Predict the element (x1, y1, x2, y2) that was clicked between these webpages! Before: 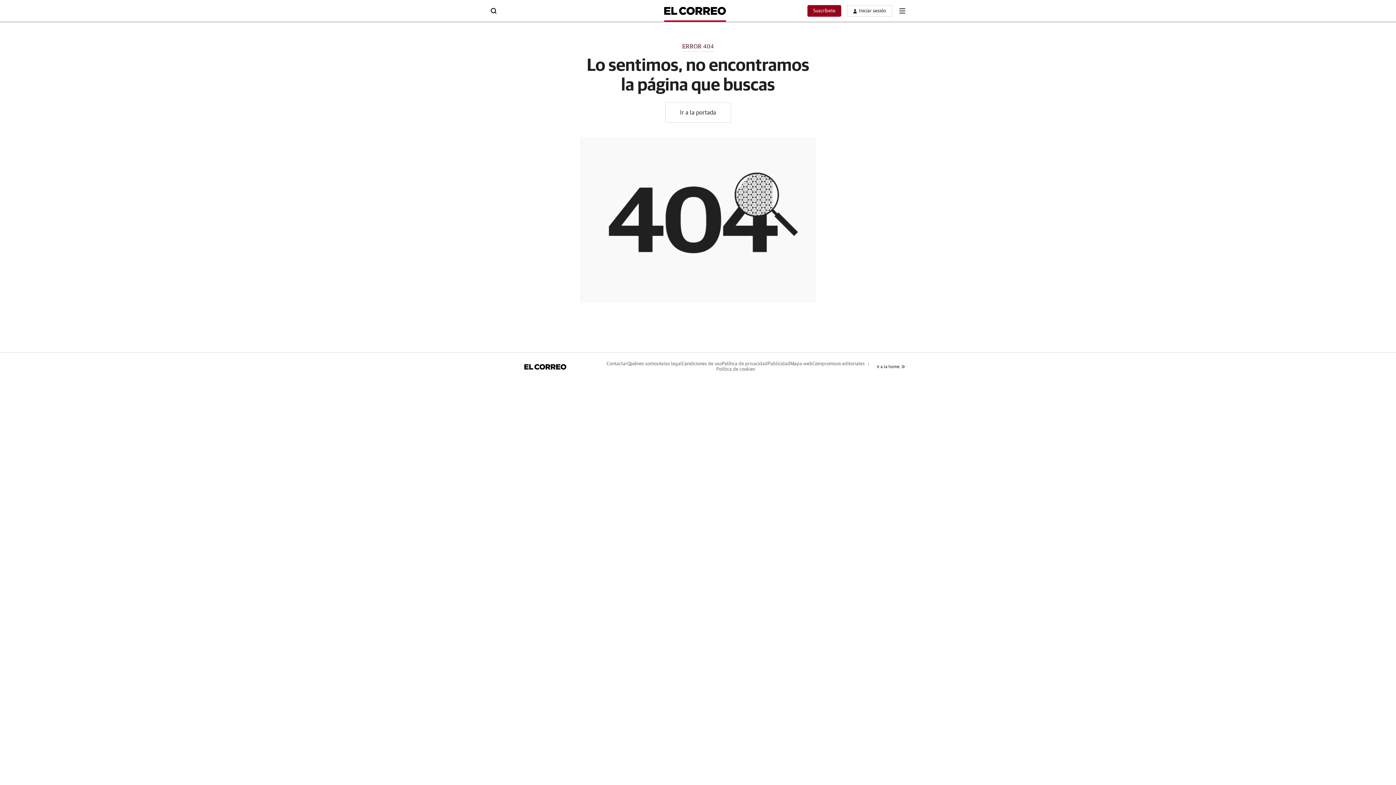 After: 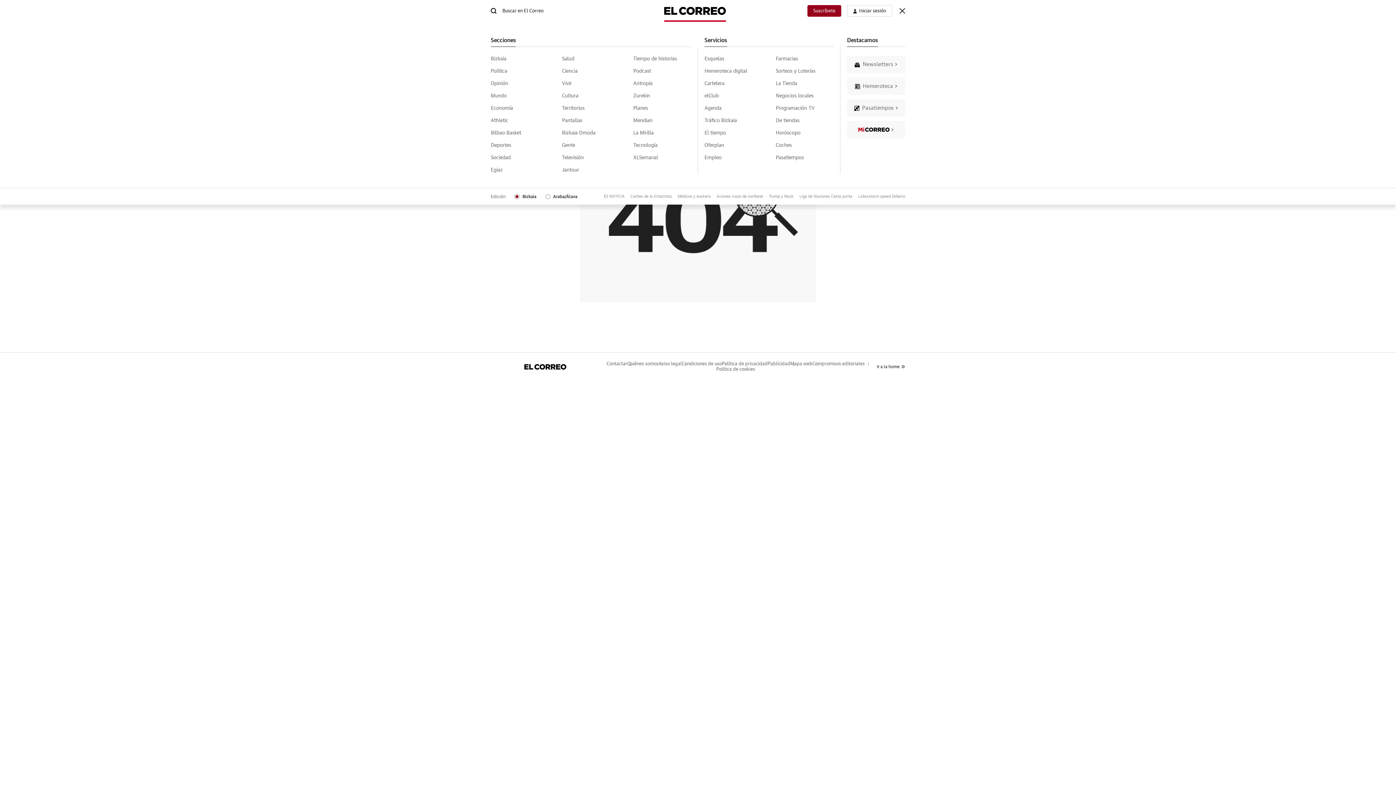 Action: bbox: (899, 8, 905, 13) label: boton-menu